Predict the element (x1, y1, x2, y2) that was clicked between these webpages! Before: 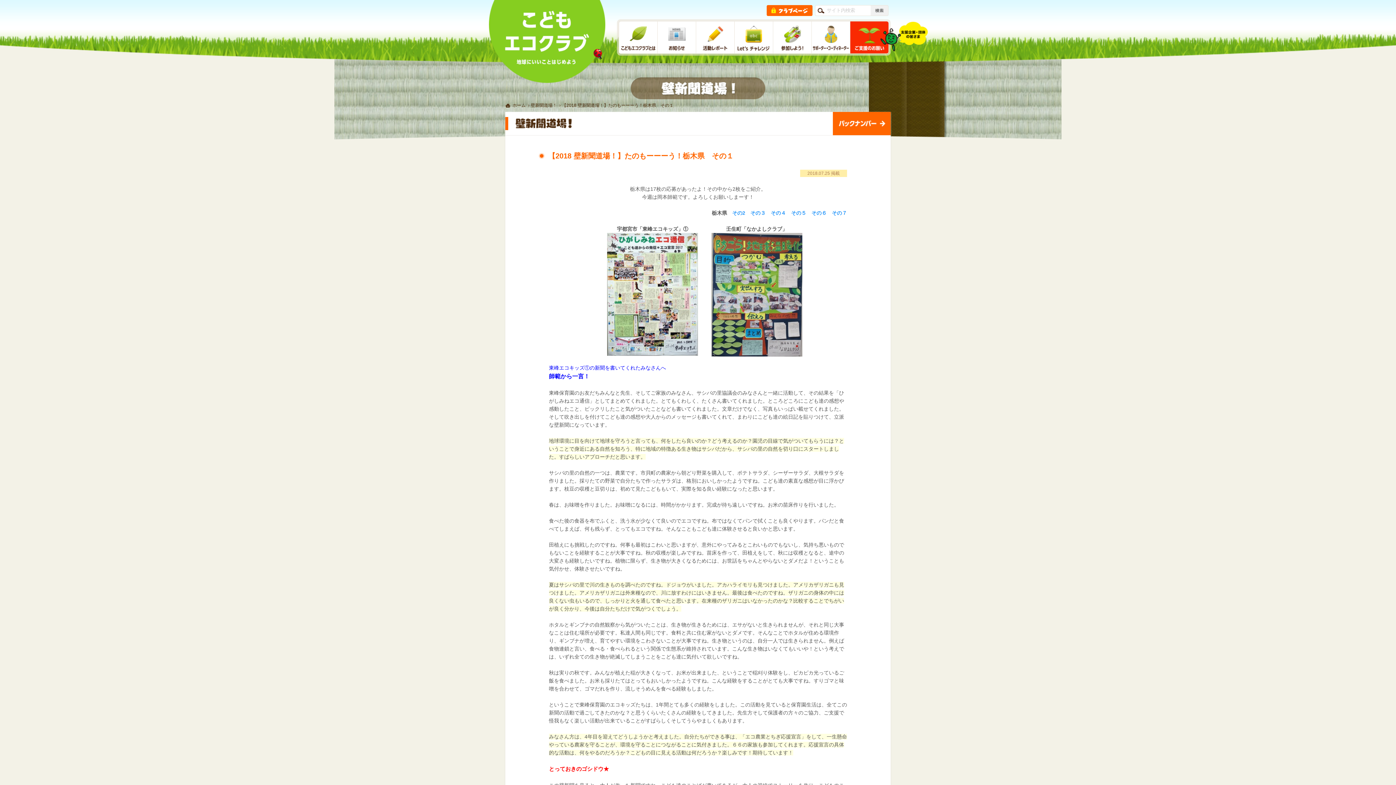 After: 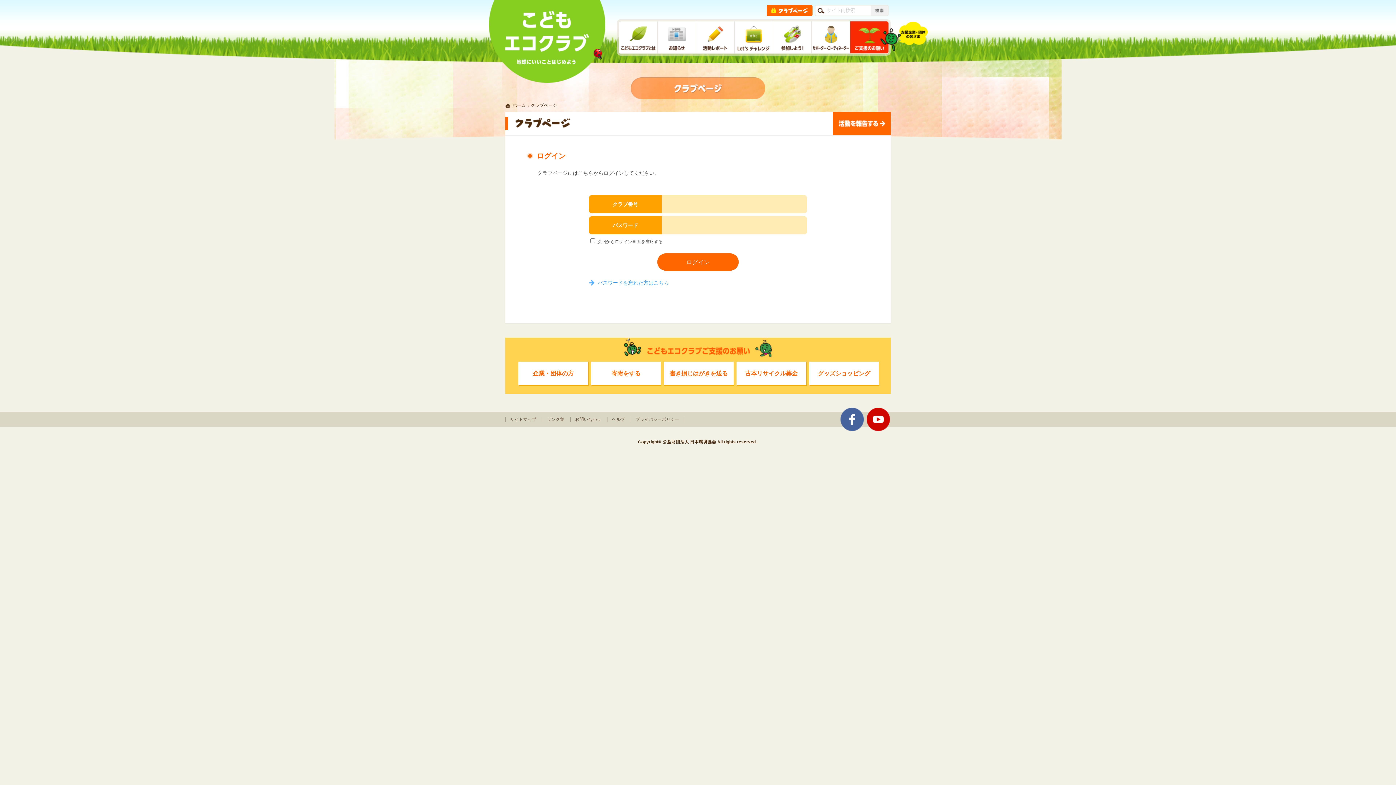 Action: bbox: (766, 5, 812, 16)